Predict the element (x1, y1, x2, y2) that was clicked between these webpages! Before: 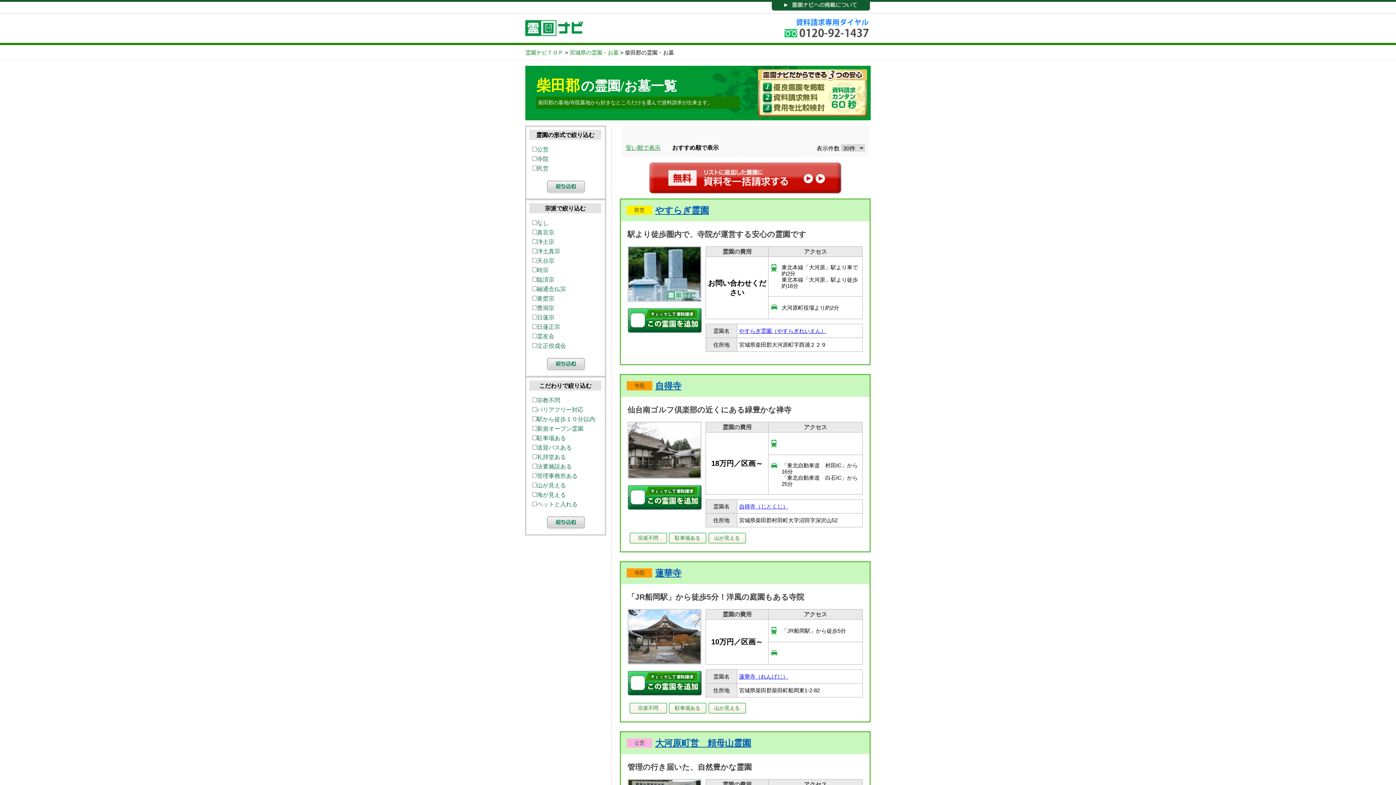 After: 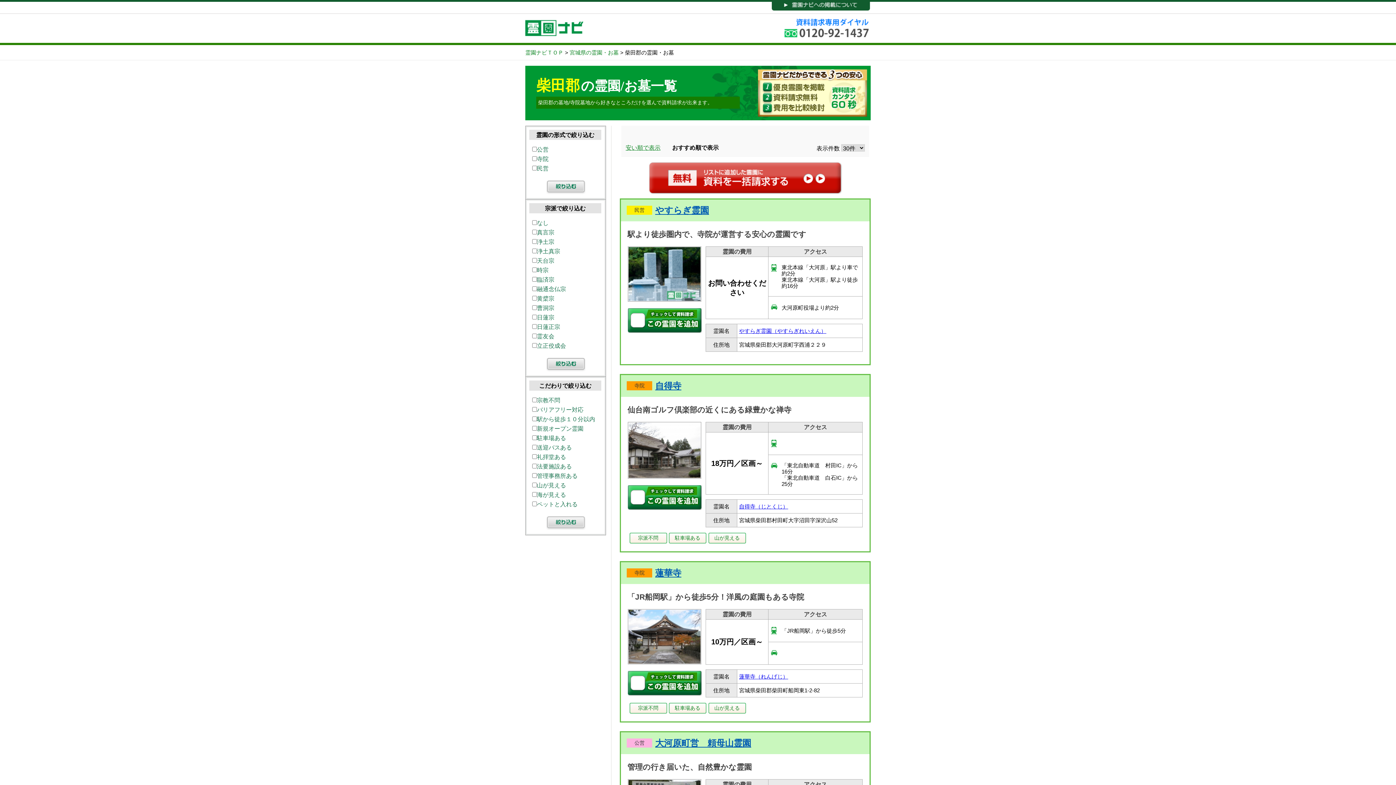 Action: bbox: (545, 530, 586, 534)